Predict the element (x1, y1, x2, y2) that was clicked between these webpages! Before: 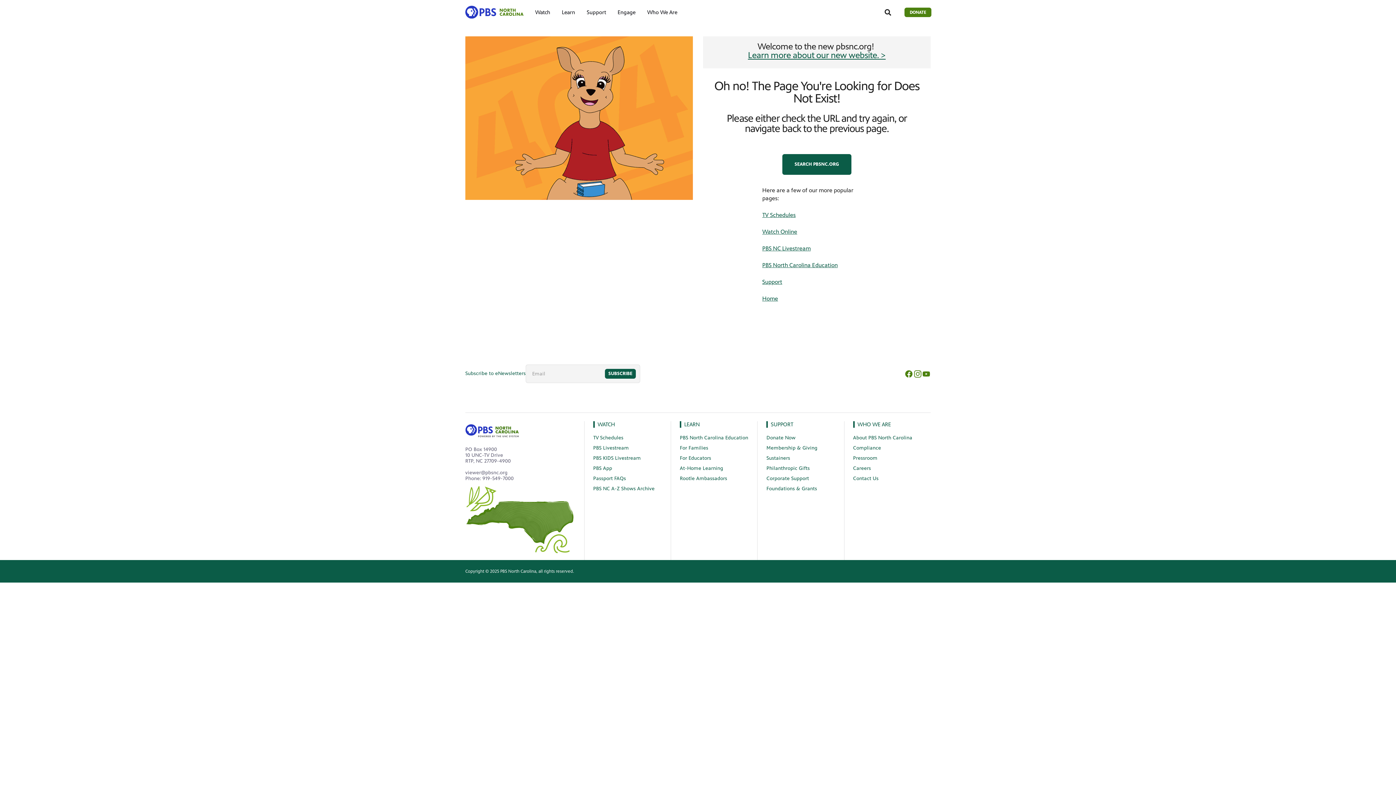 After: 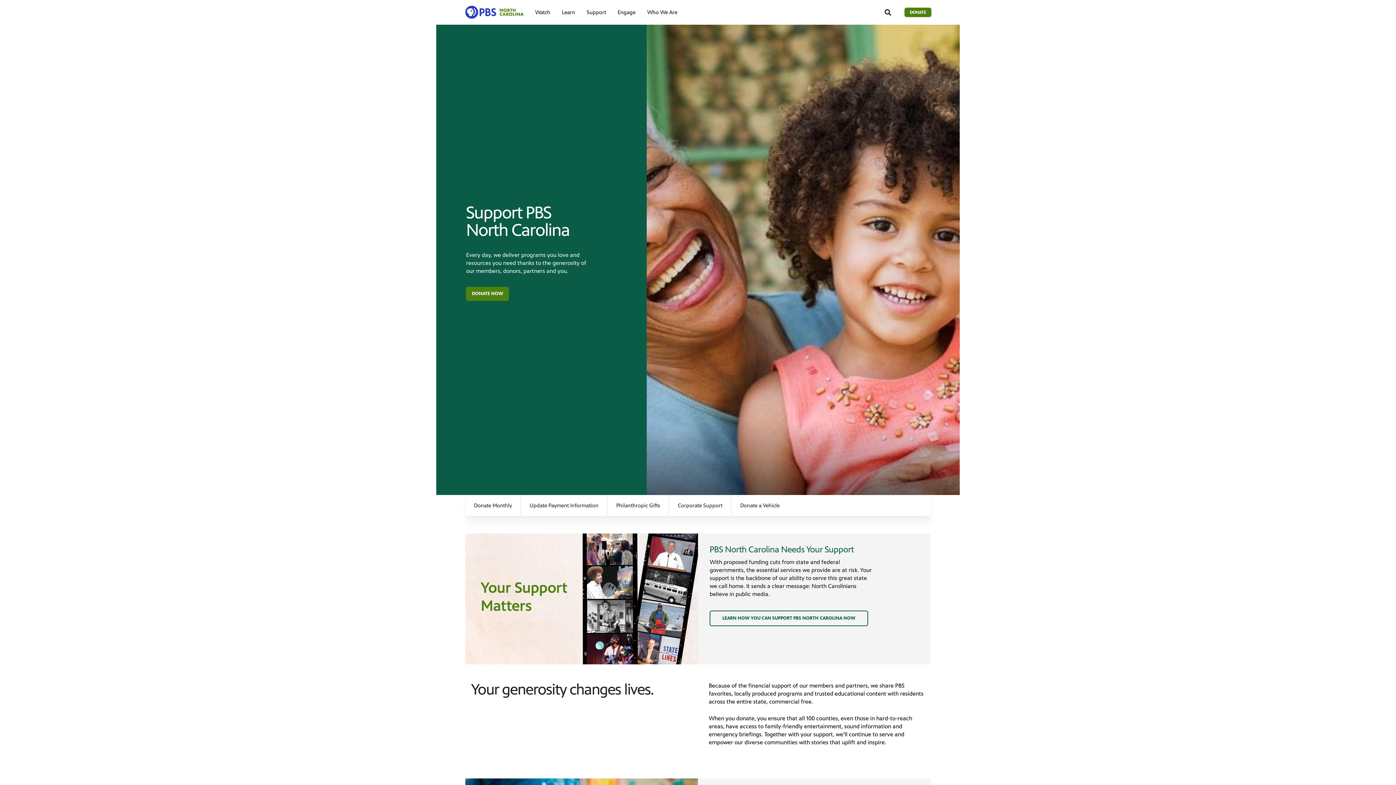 Action: bbox: (762, 278, 782, 285) label: Support